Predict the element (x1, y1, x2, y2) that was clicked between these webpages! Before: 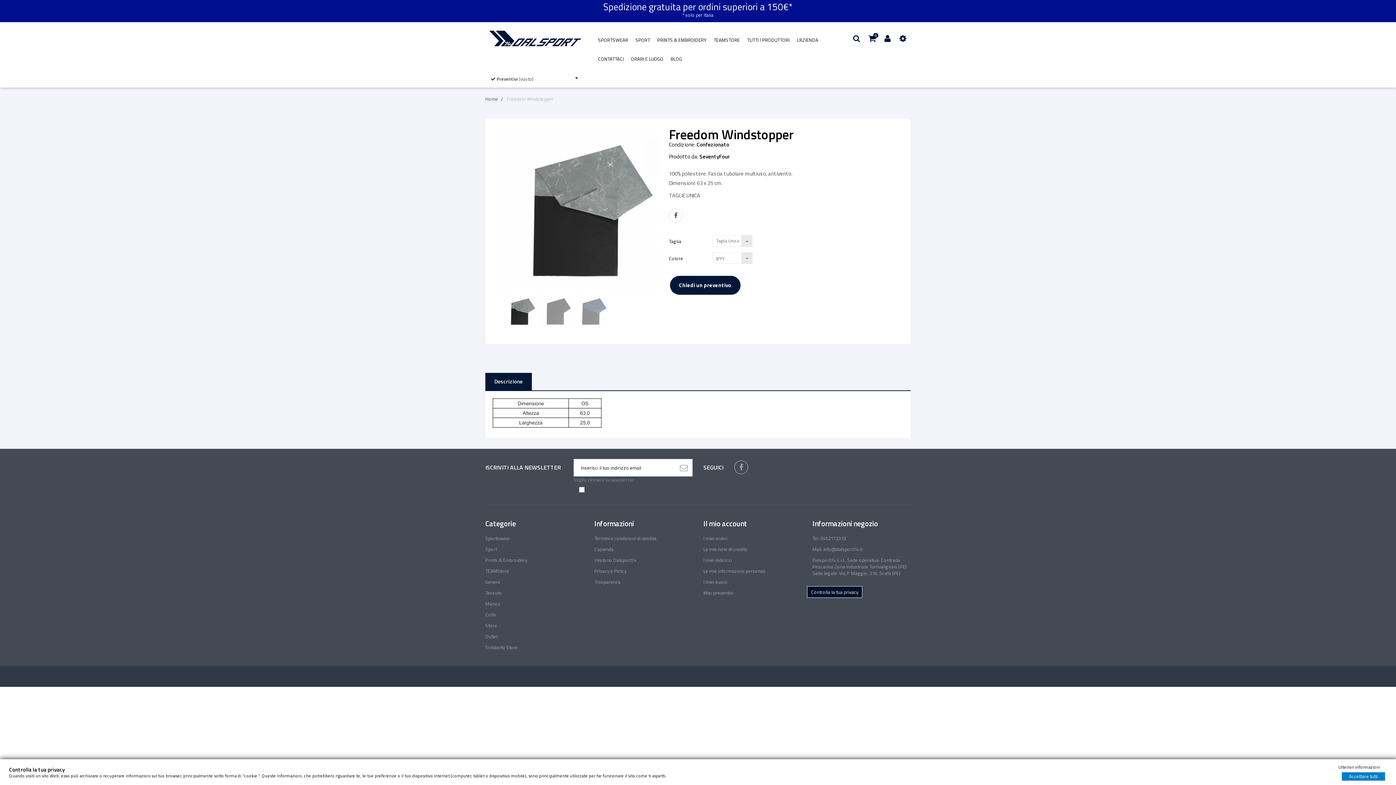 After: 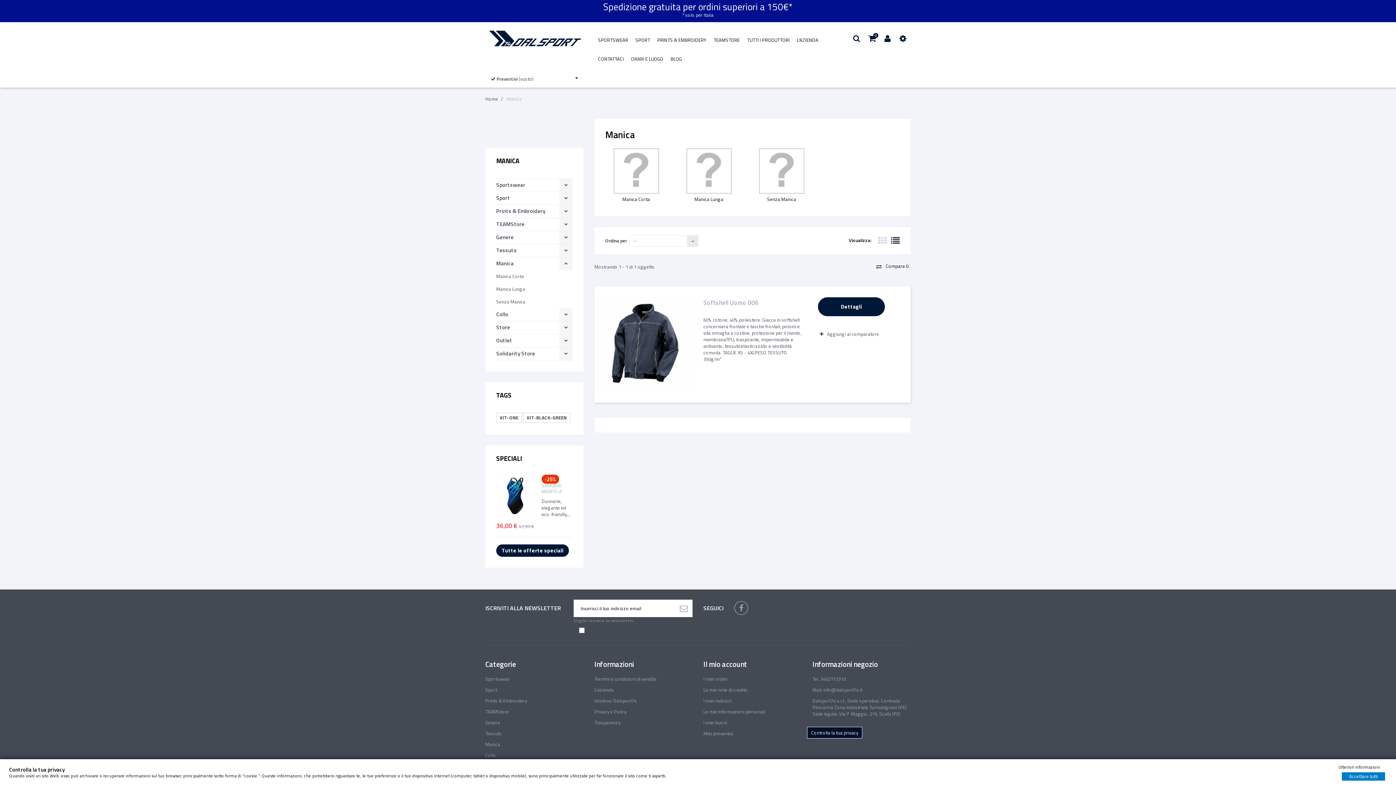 Action: bbox: (485, 600, 500, 607) label: Manica